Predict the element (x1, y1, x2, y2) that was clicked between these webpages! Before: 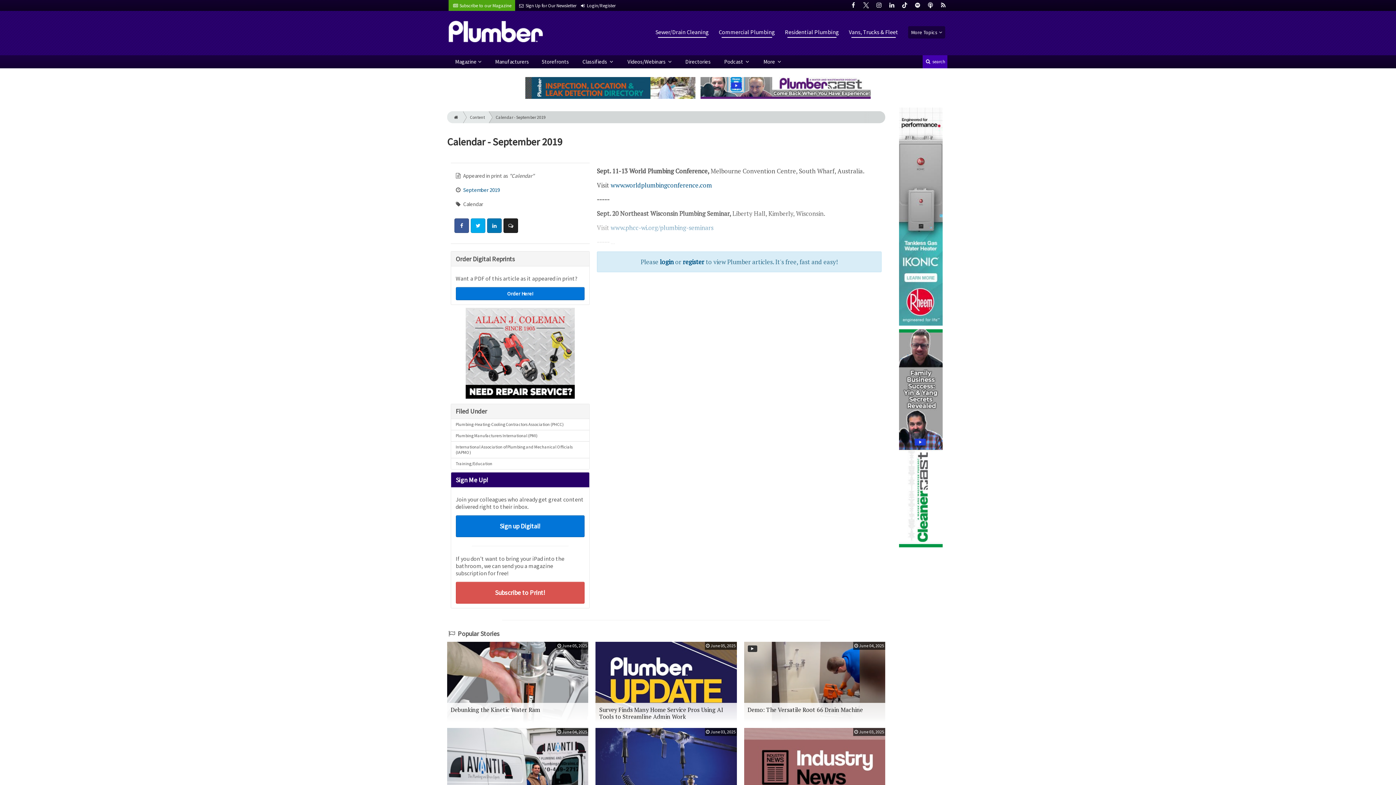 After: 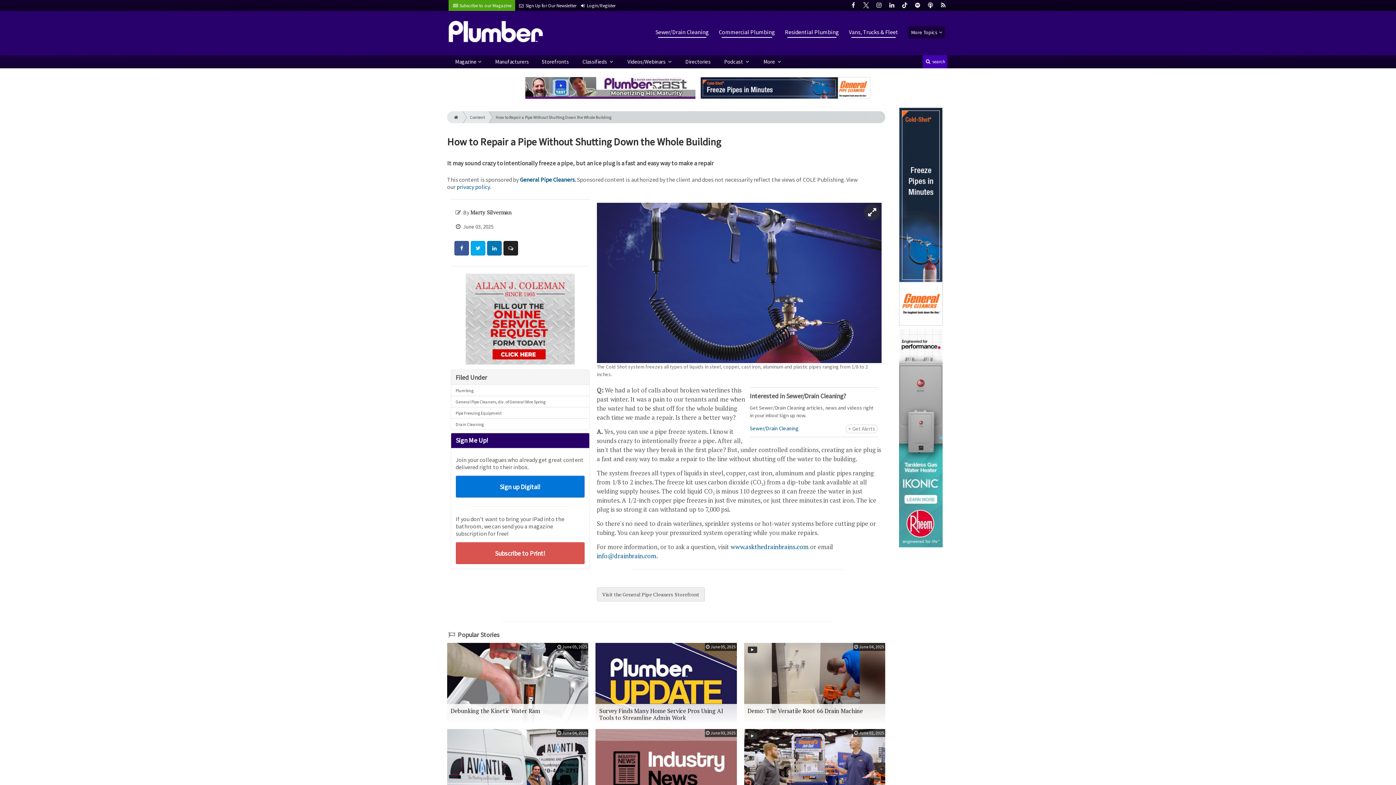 Action: label: June 03, 2025
How to Repair a Pipe Without Shutting Down the Whole Building bbox: (595, 728, 736, 809)